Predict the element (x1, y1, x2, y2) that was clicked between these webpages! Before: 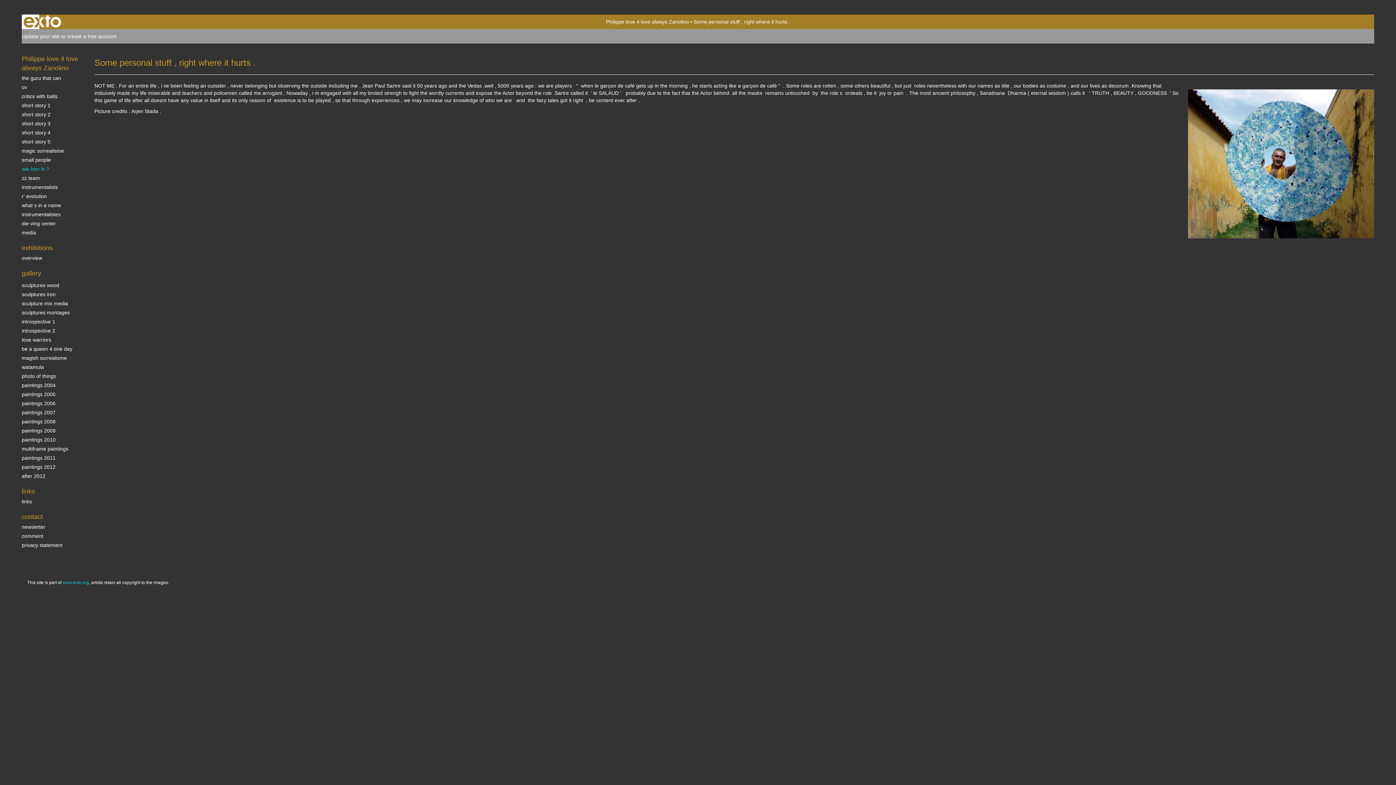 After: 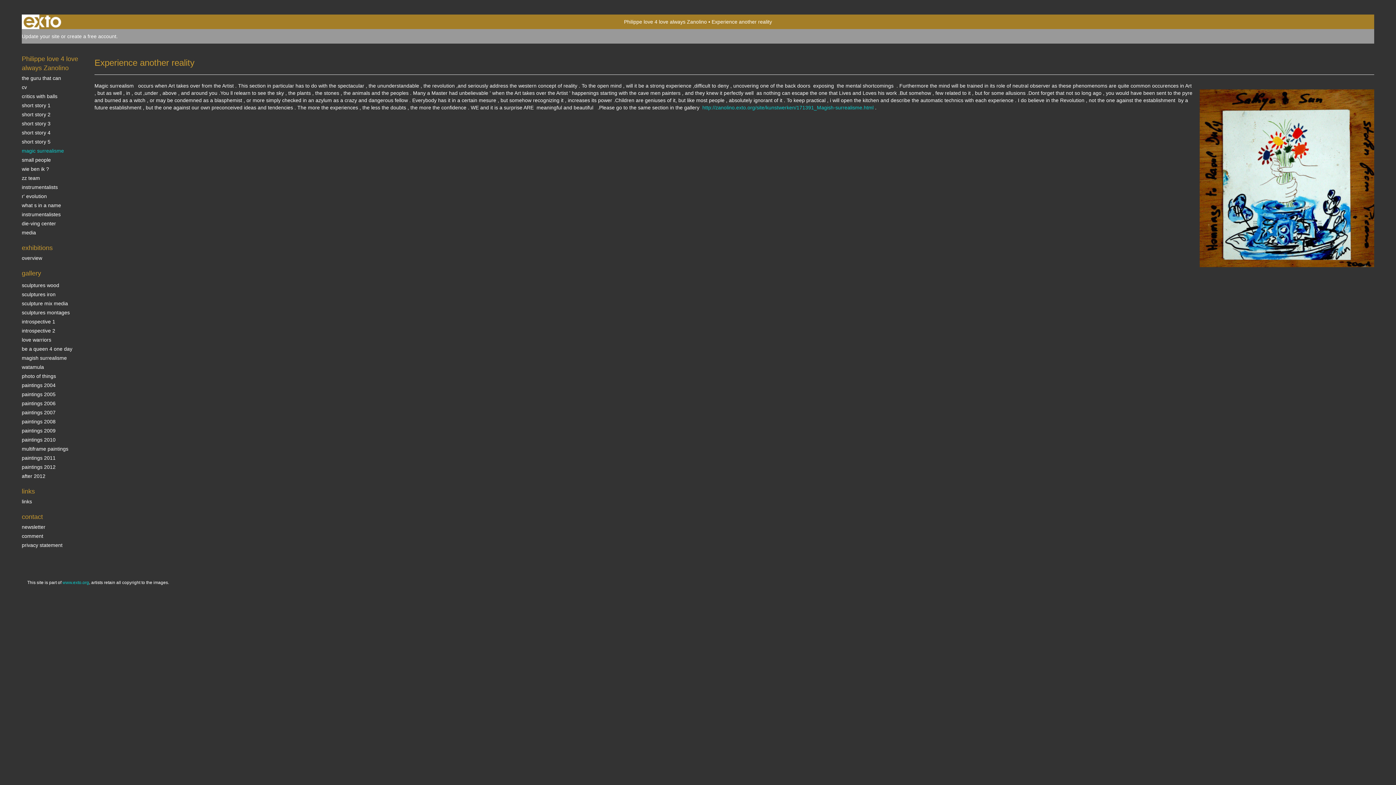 Action: bbox: (21, 147, 80, 154) label: magic surrealisme